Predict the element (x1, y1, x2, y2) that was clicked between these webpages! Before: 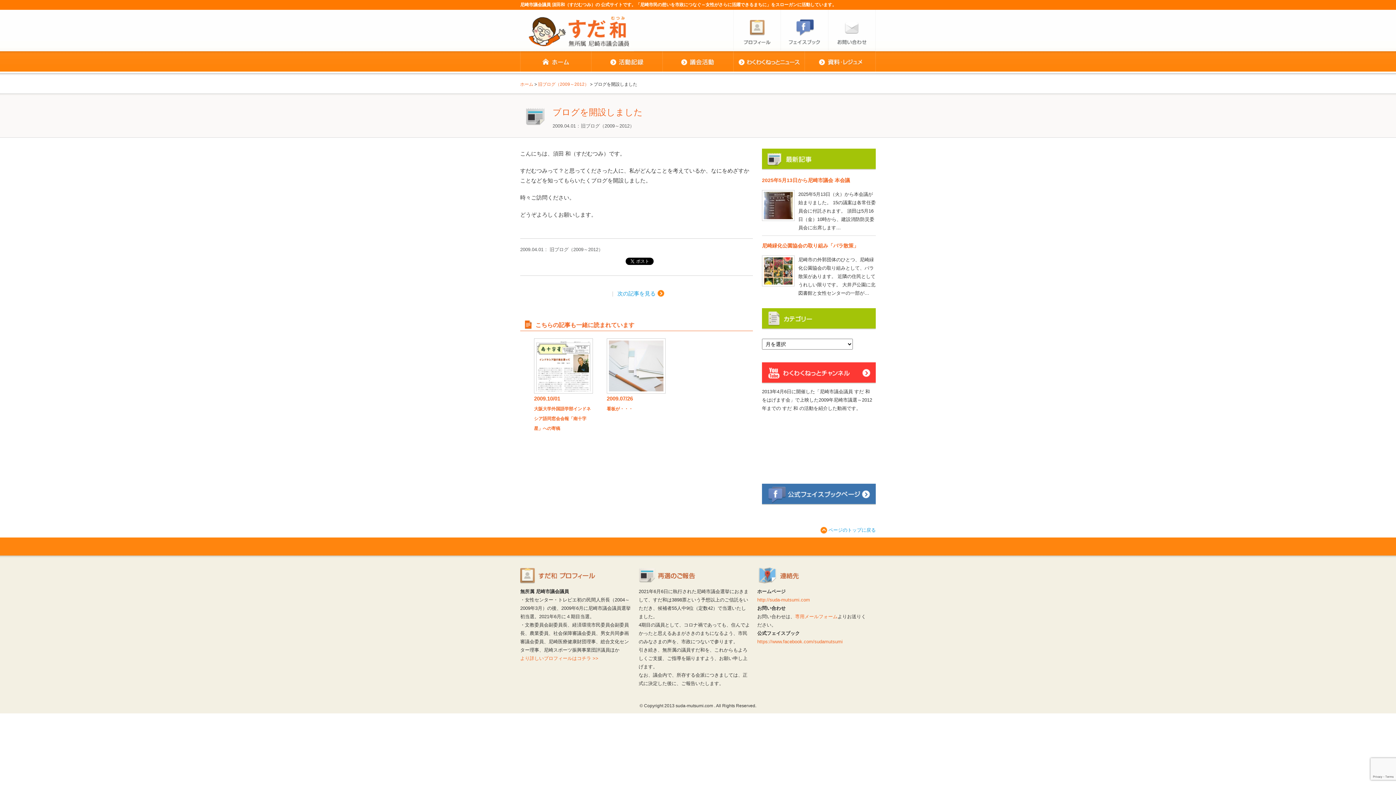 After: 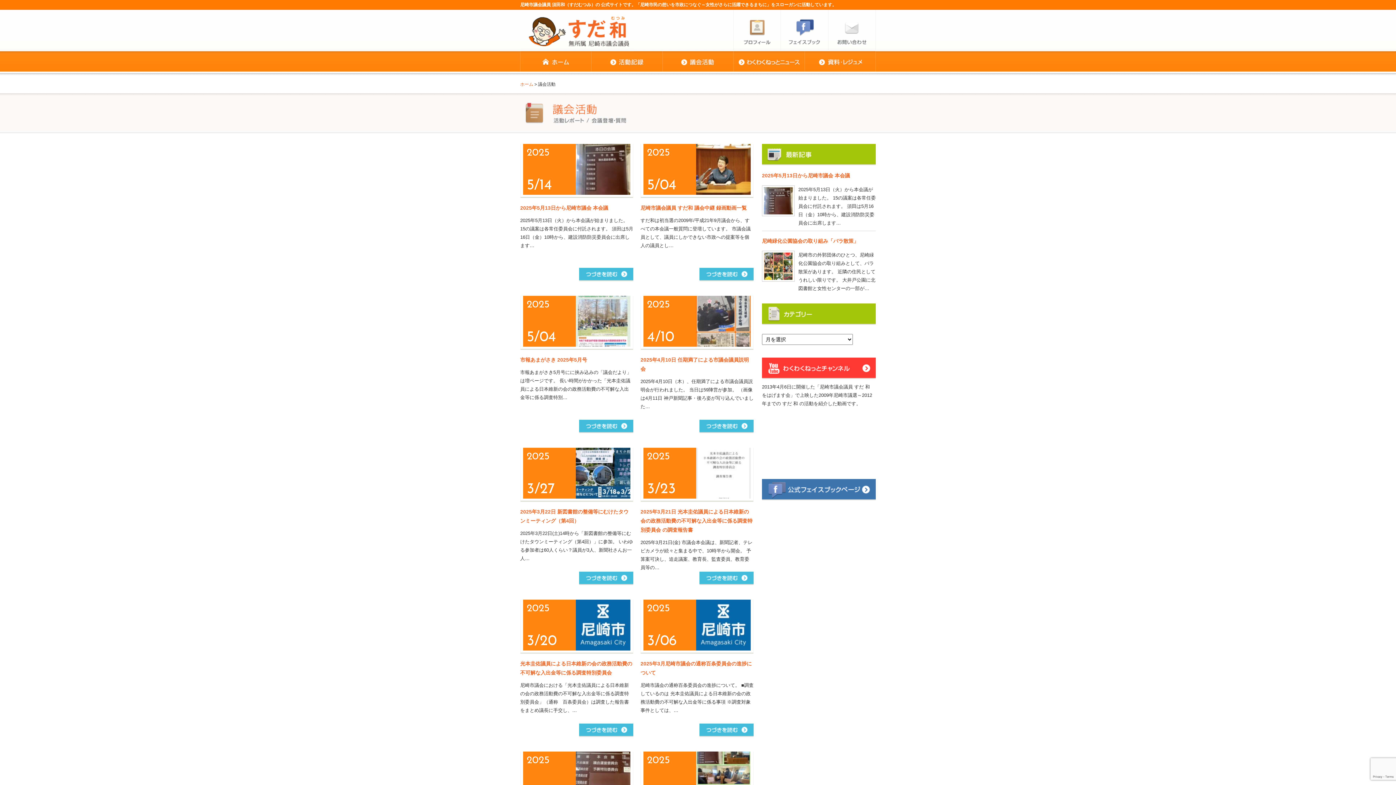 Action: label: 議会活動 bbox: (662, 51, 733, 73)